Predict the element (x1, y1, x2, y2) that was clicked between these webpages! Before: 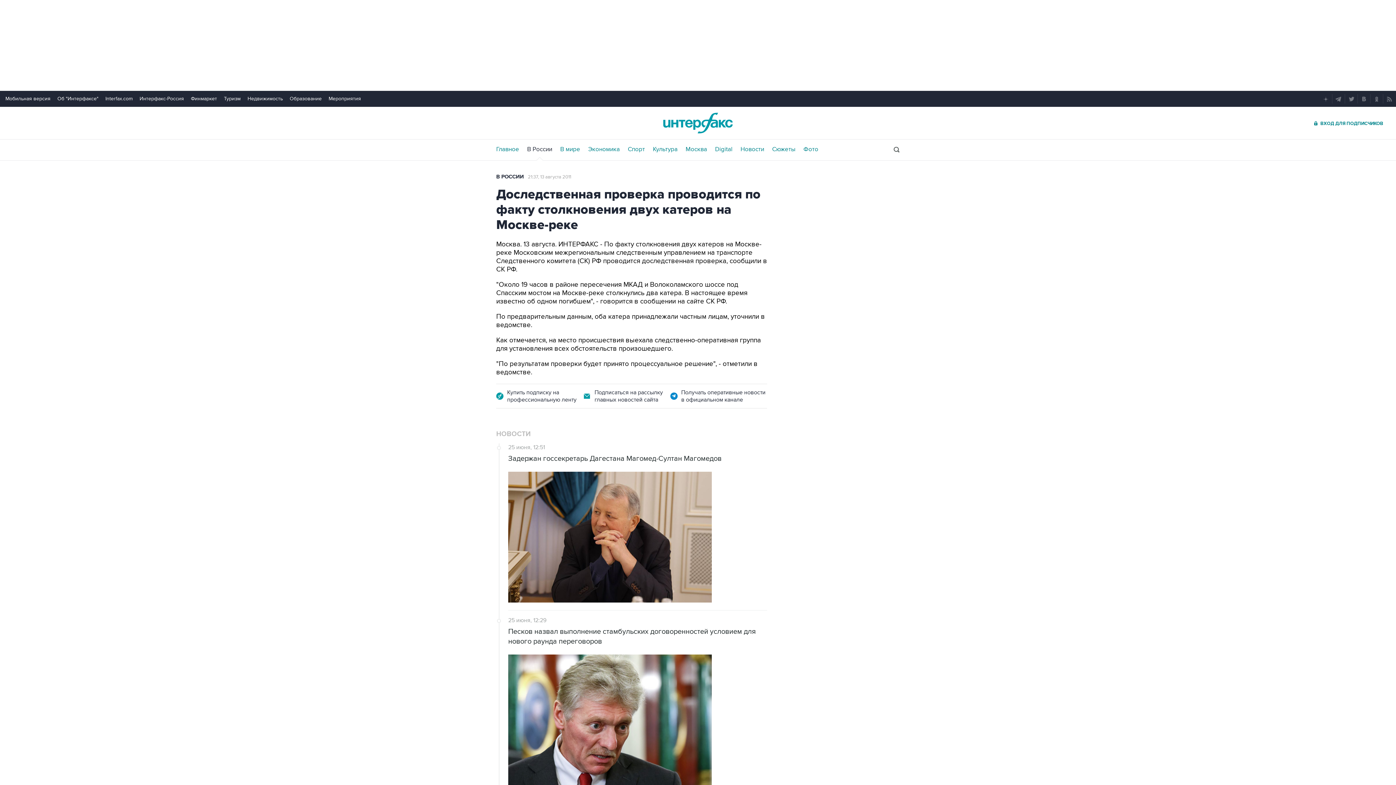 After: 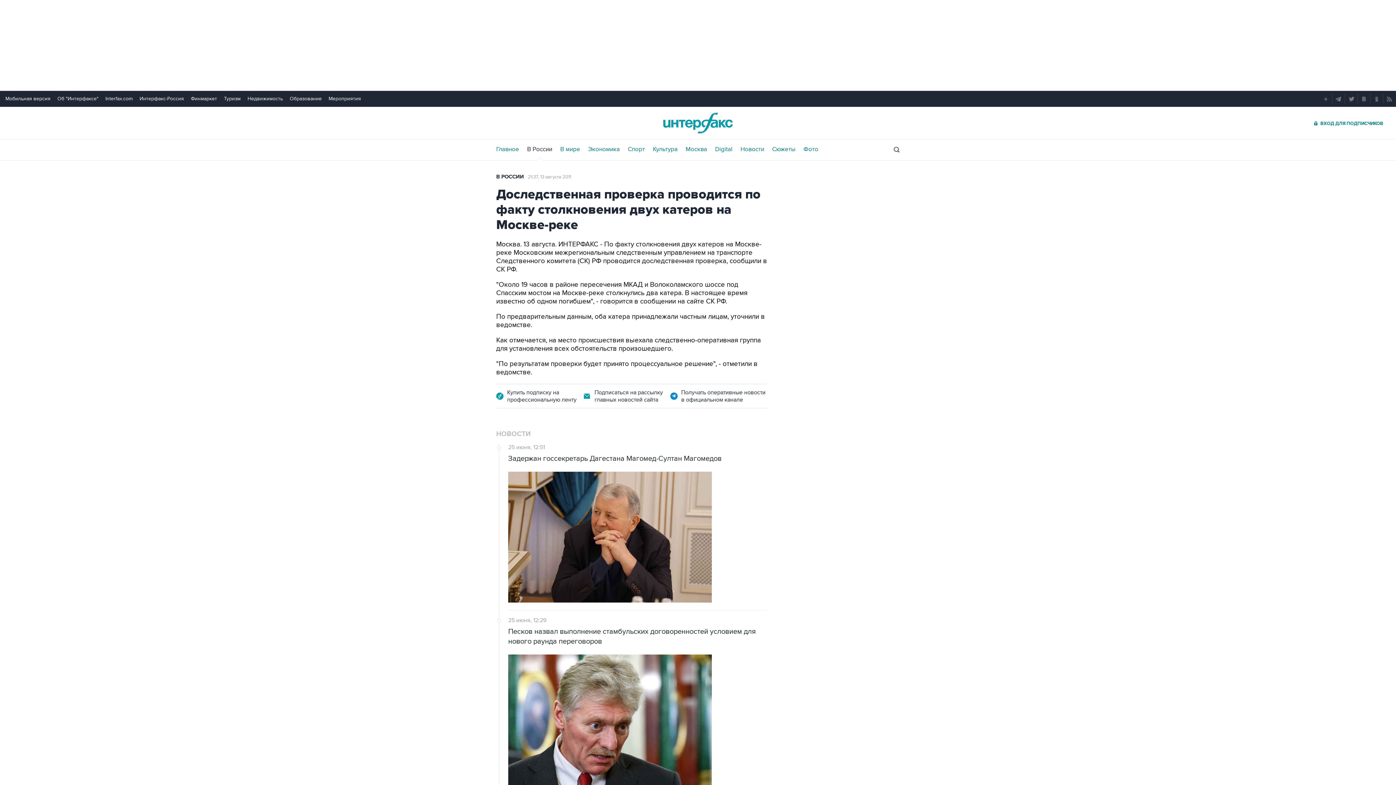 Action: bbox: (670, 384, 767, 408) label: Получать оперативные новости в официальном канале